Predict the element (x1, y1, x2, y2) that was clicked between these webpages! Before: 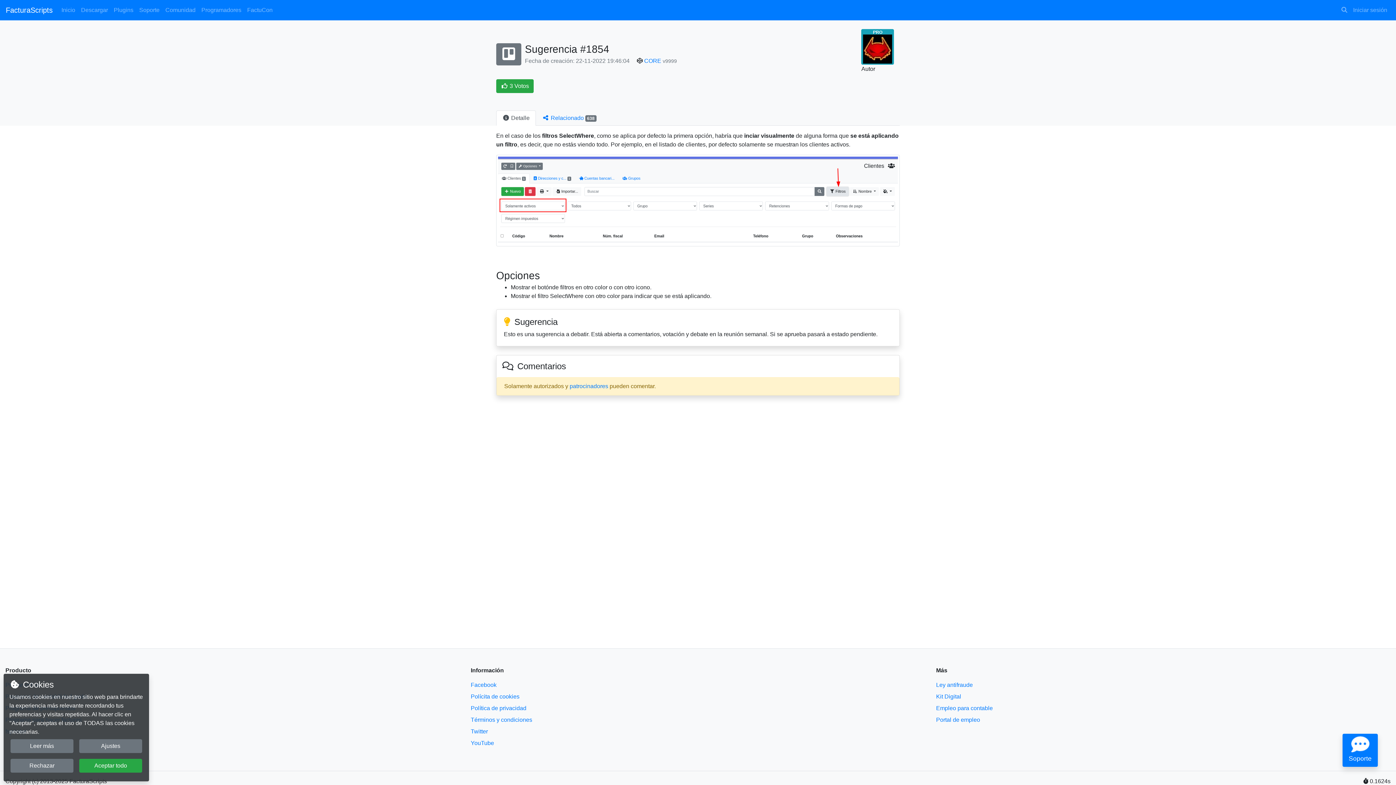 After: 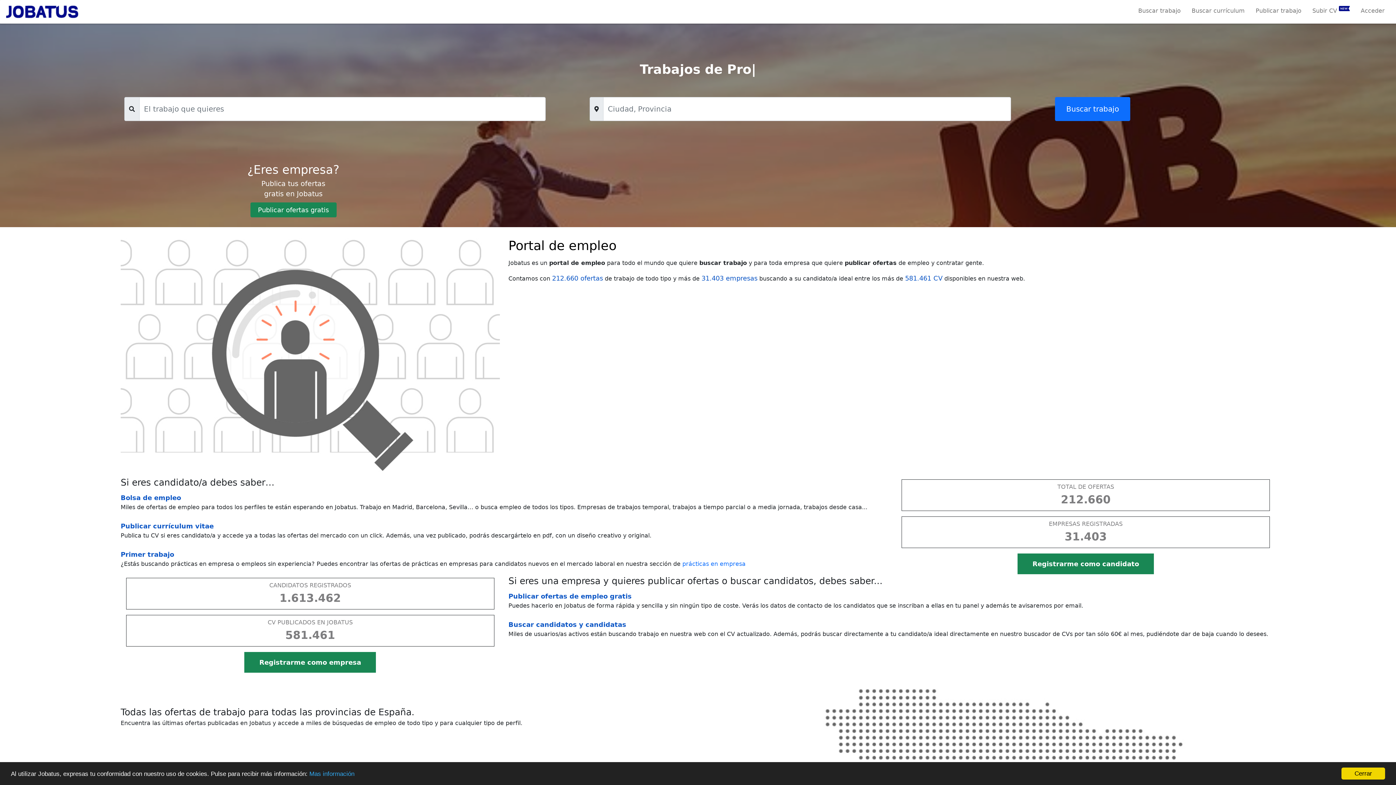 Action: label: Portal de empleo bbox: (936, 717, 980, 723)